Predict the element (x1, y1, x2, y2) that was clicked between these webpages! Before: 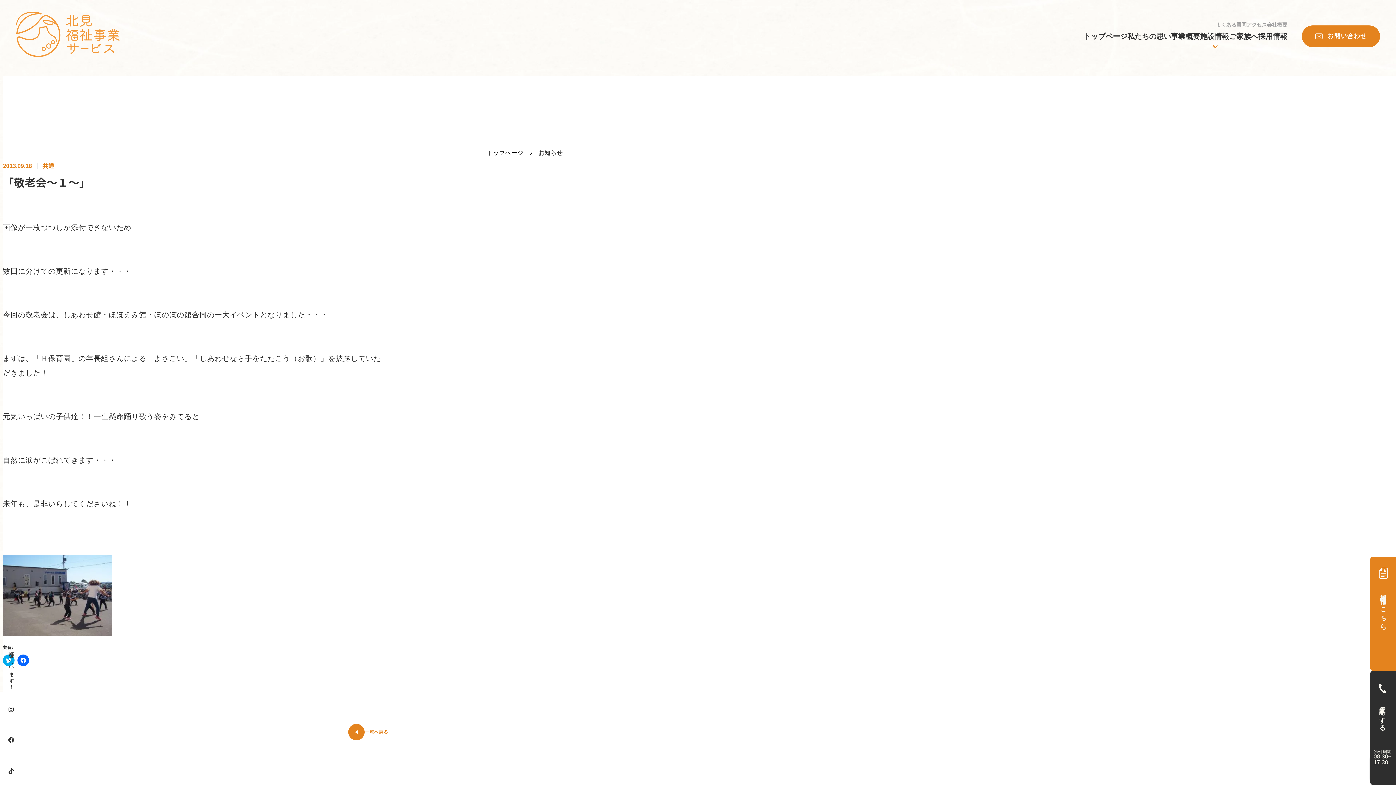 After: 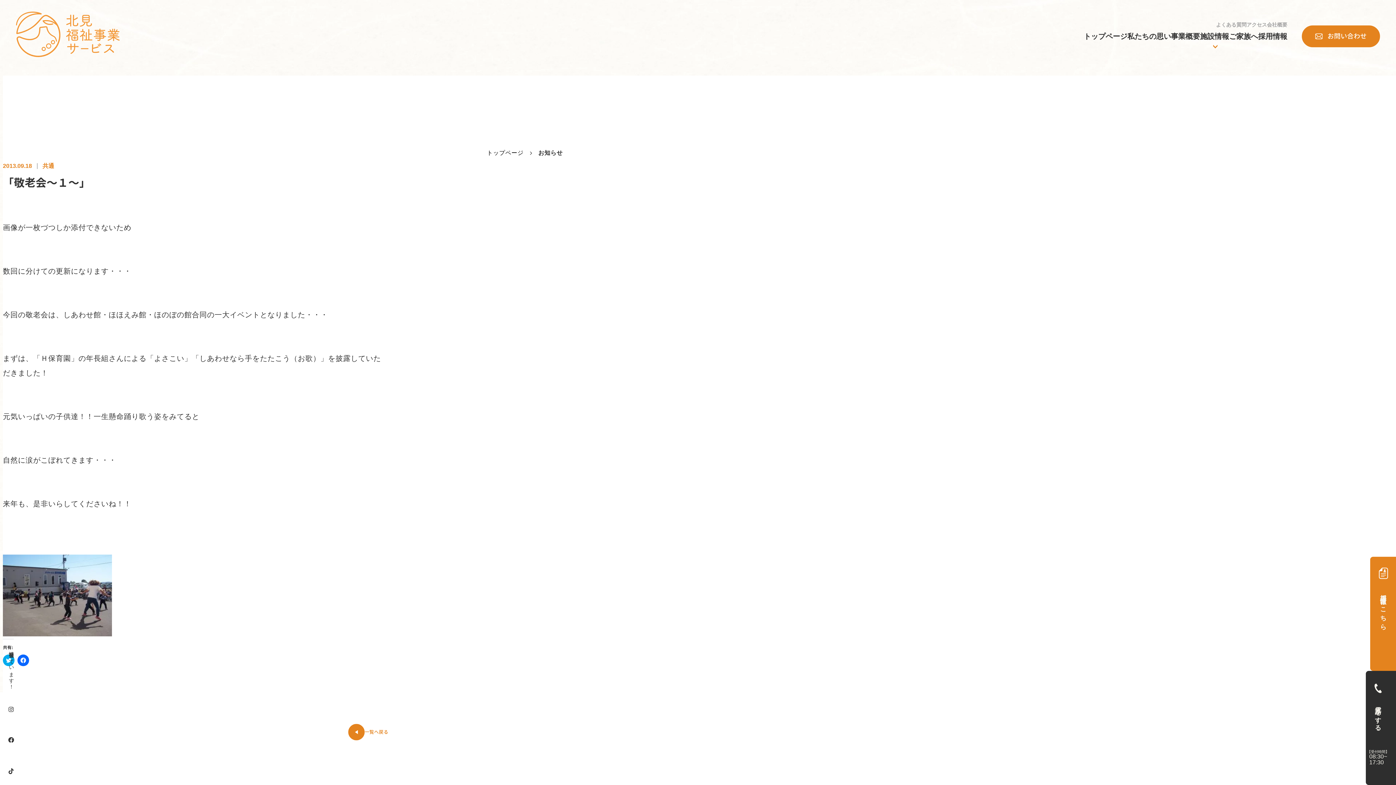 Action: bbox: (1370, 671, 1400, 785) label: 電話をする

【受付時間】

08:30~

17:30